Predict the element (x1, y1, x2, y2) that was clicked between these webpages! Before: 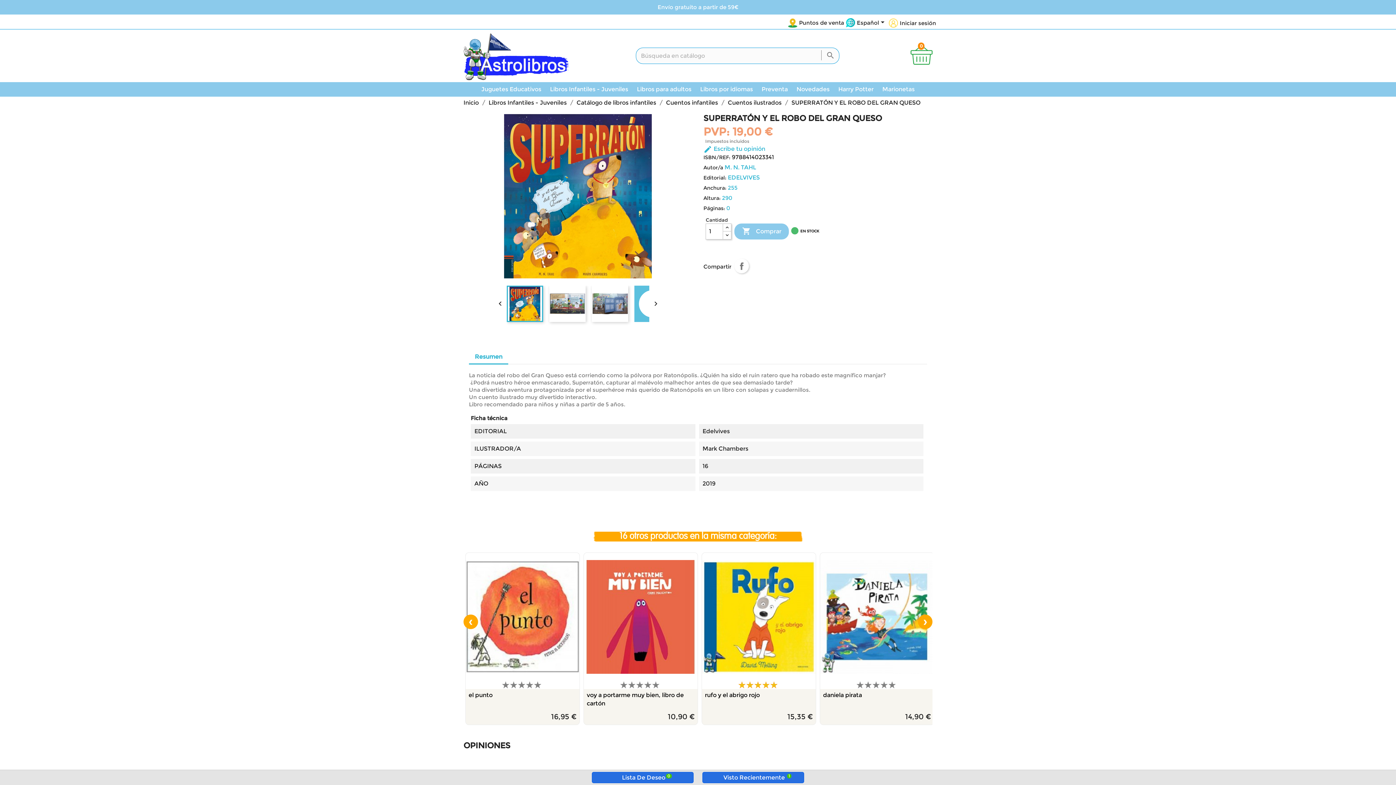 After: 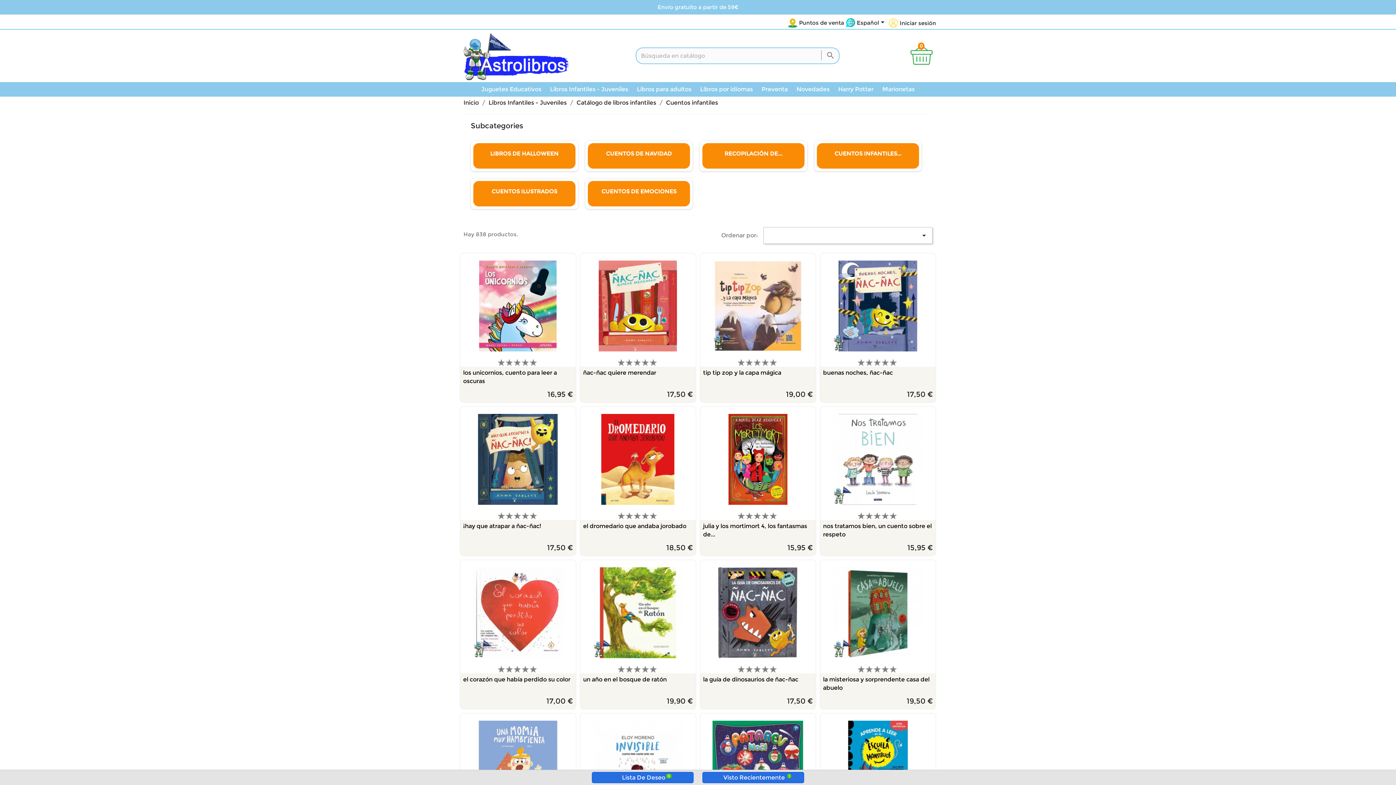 Action: bbox: (666, 99, 719, 106) label: Cuentos infantiles 